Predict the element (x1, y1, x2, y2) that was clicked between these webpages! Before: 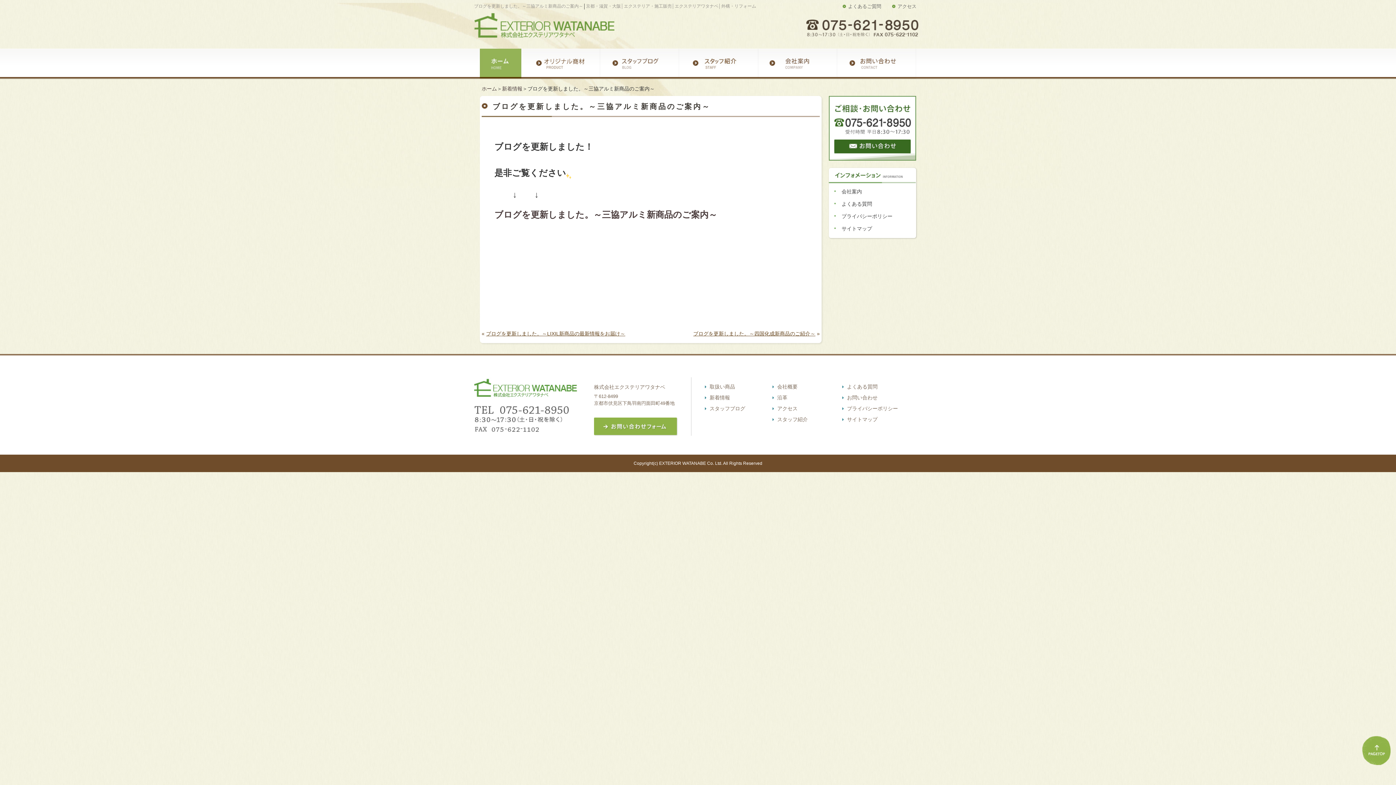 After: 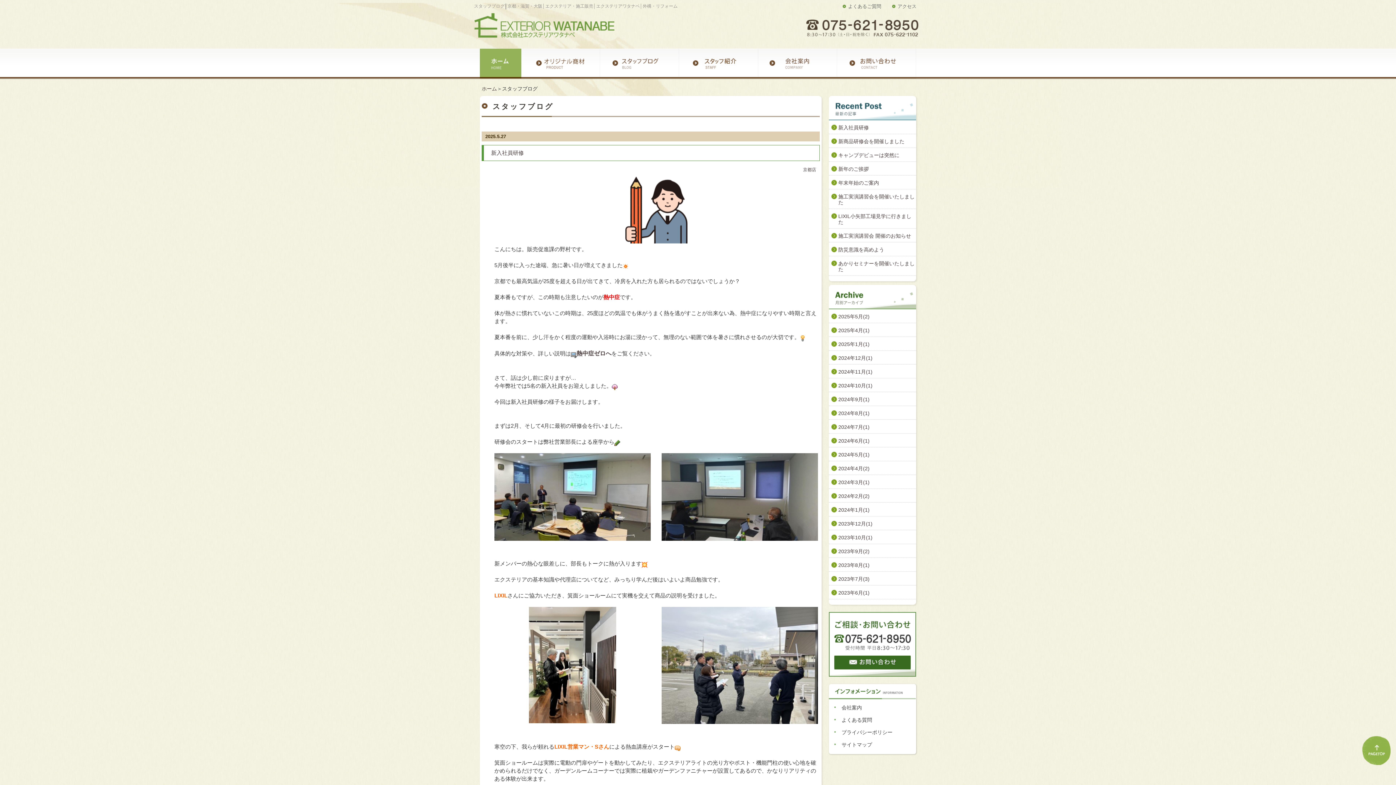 Action: label: スタッフブログ bbox: (709, 405, 745, 411)